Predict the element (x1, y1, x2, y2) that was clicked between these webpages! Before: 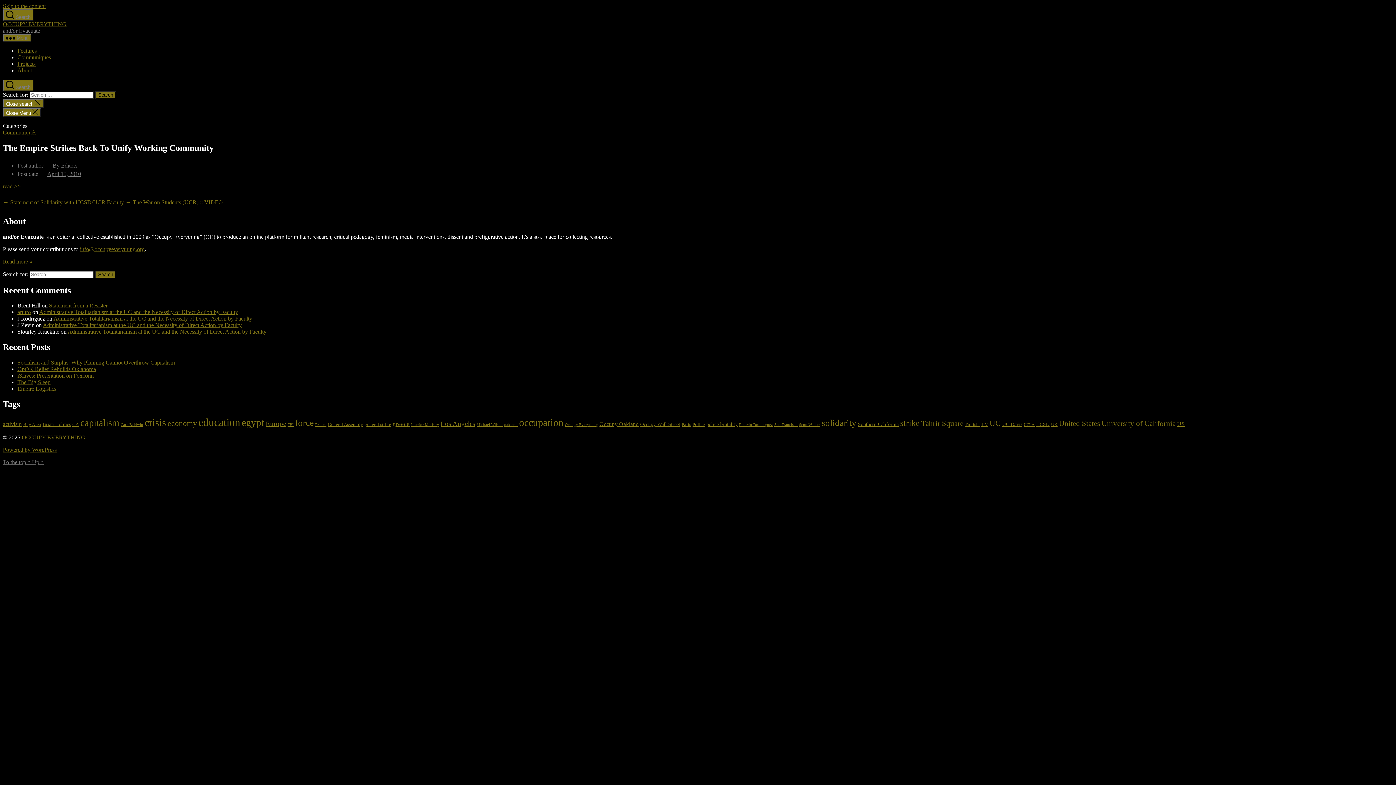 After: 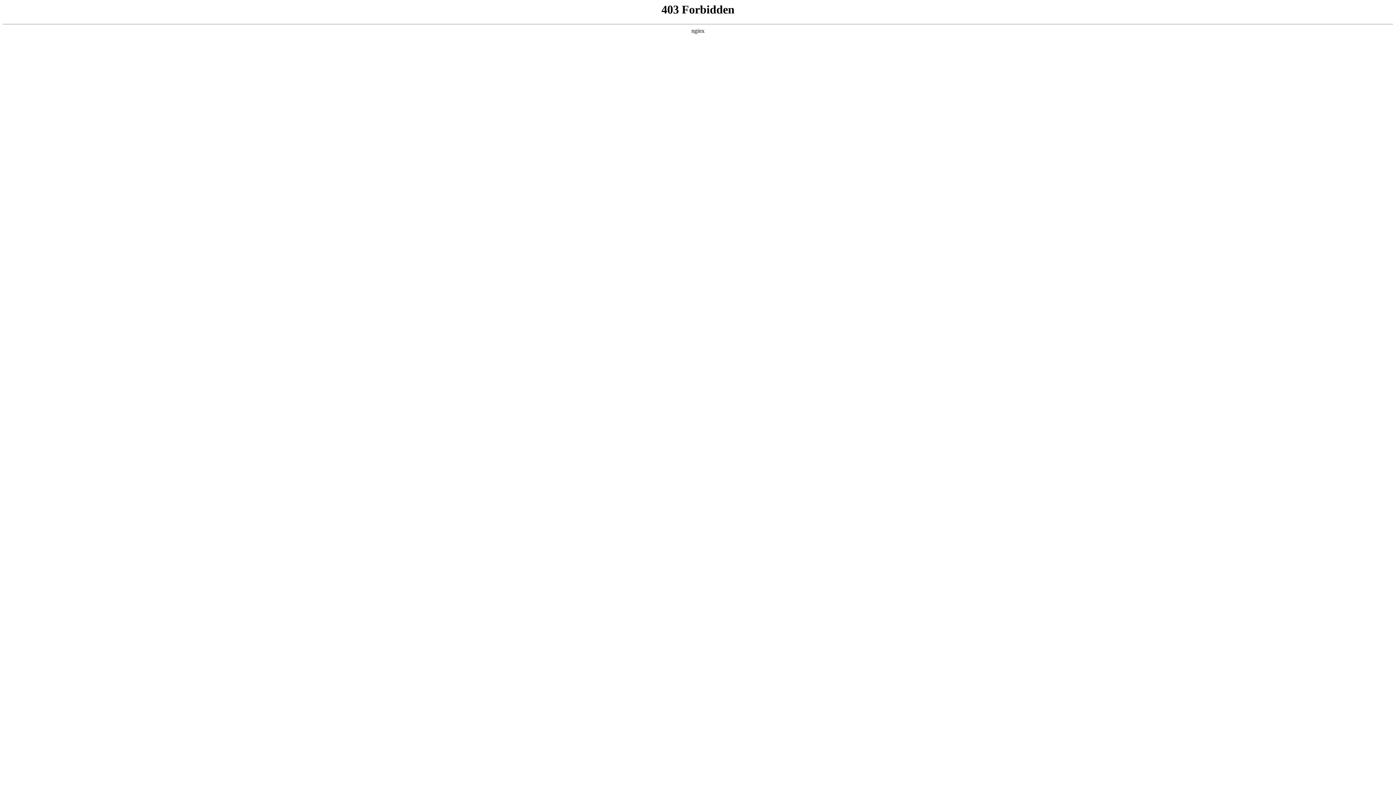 Action: label: Powered by WordPress bbox: (2, 446, 56, 453)